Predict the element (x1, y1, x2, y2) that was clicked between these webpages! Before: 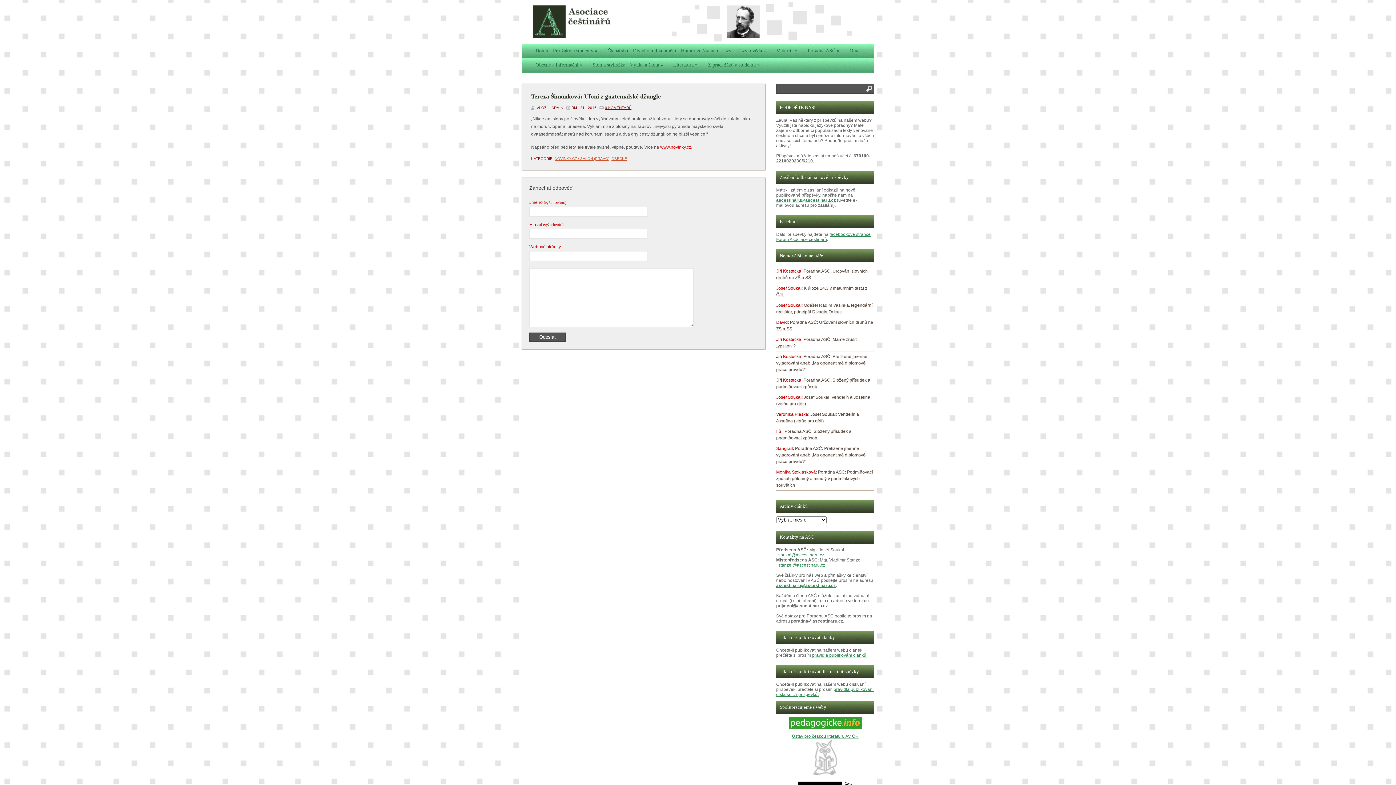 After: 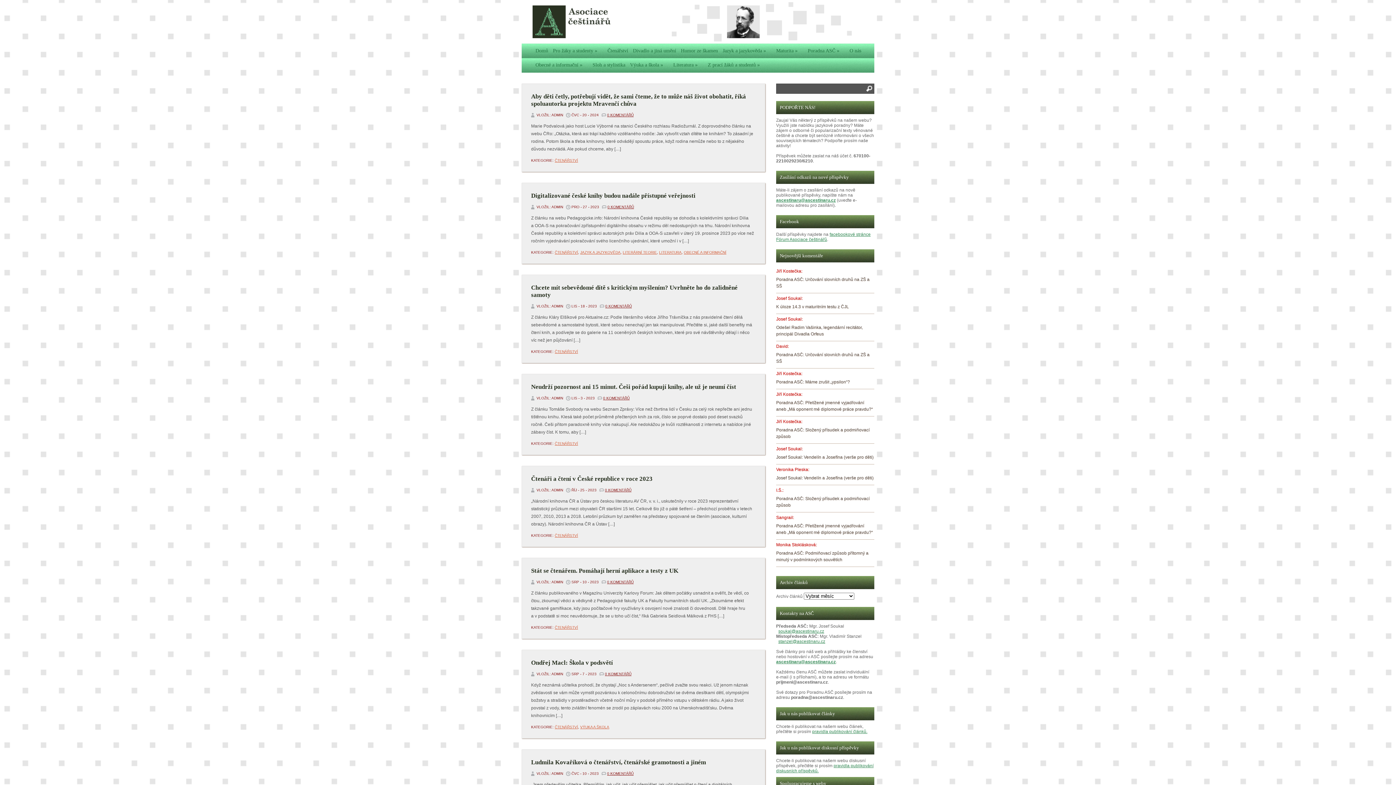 Action: label: Čtenářství bbox: (604, 43, 630, 57)